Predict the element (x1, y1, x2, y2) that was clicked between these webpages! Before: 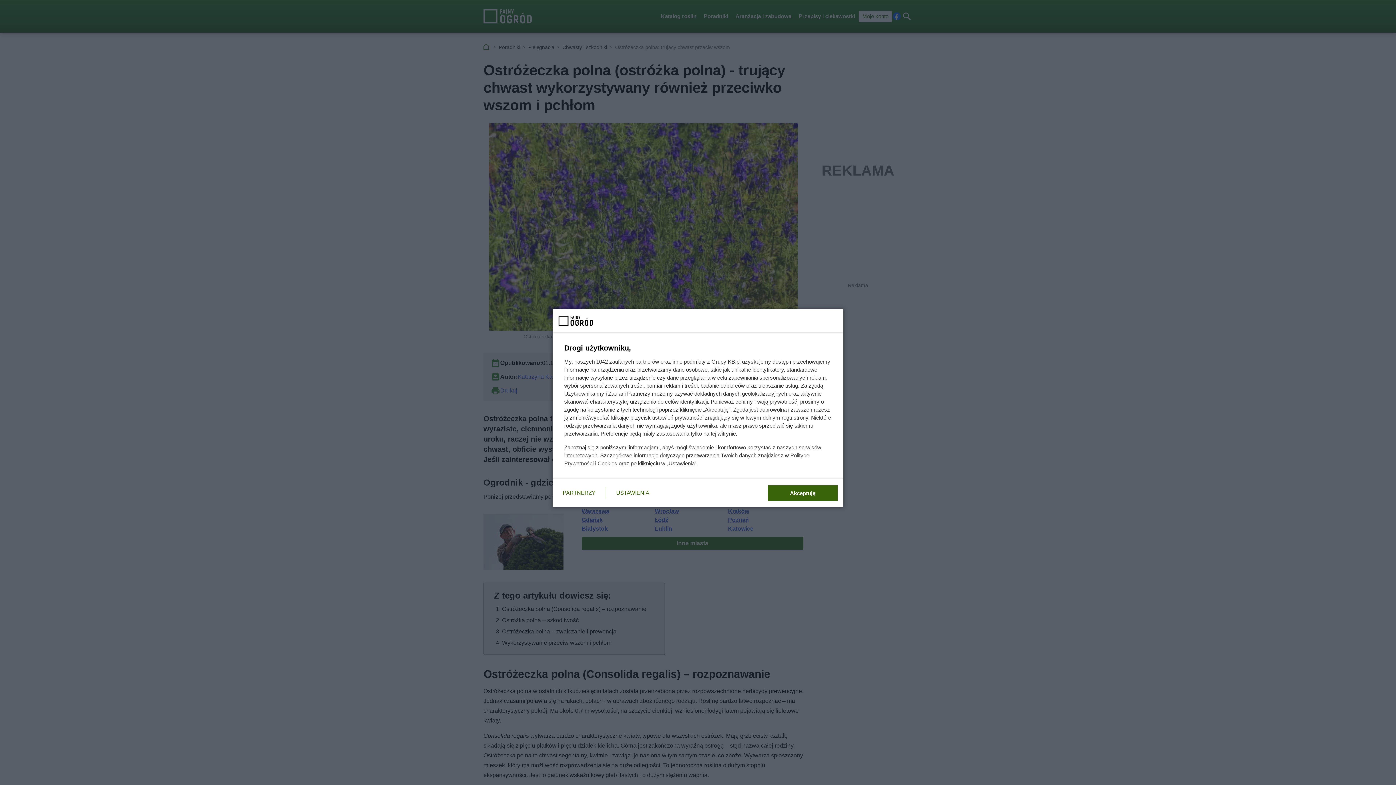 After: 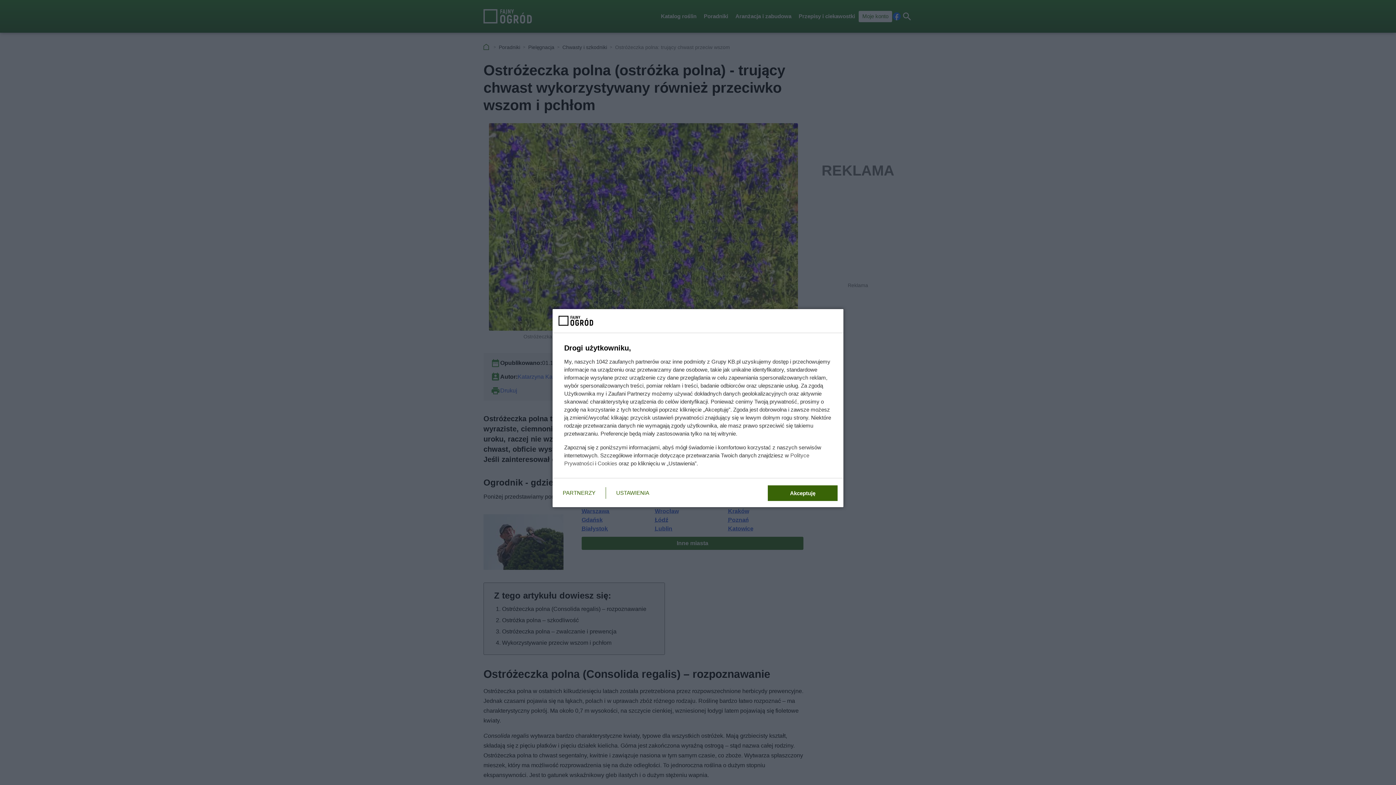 Action: label: Cookies bbox: (597, 460, 617, 466)